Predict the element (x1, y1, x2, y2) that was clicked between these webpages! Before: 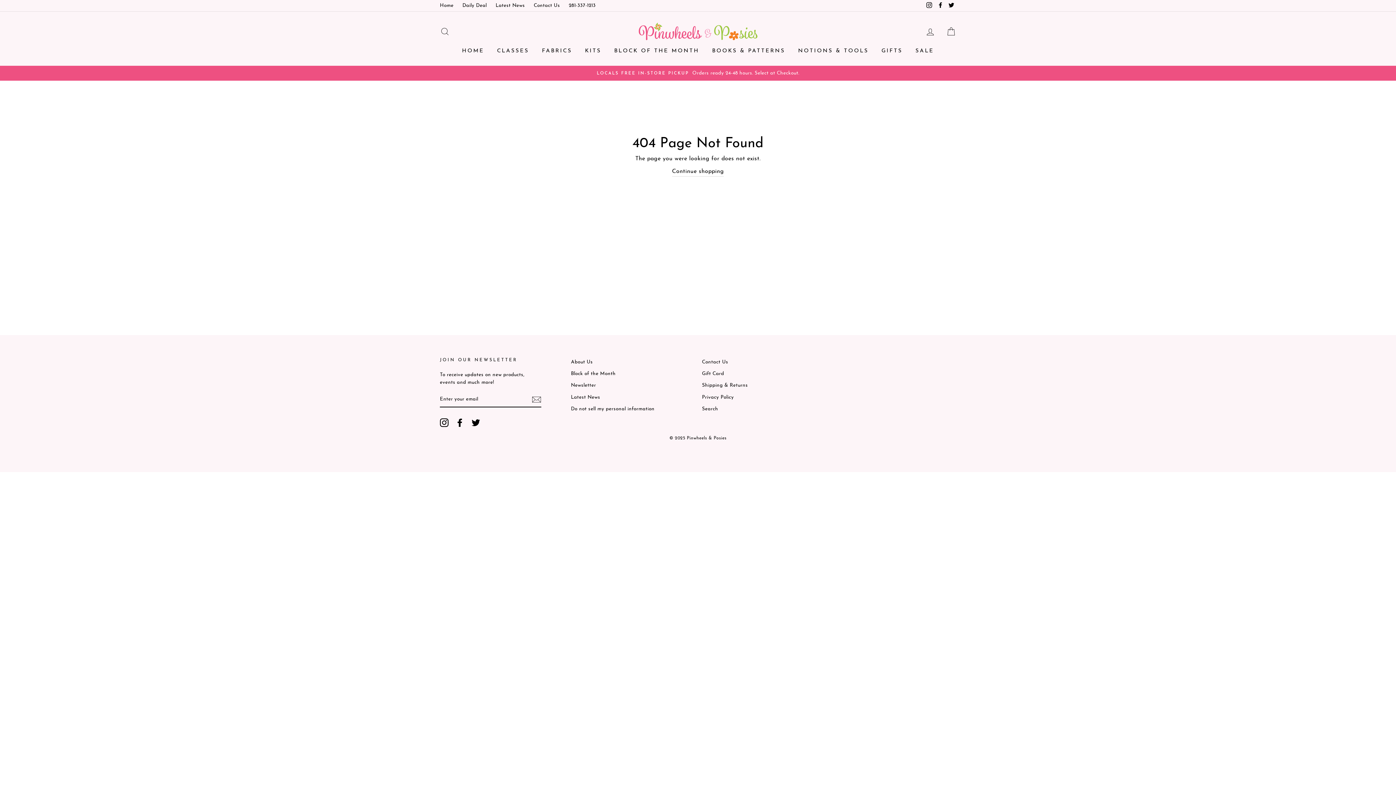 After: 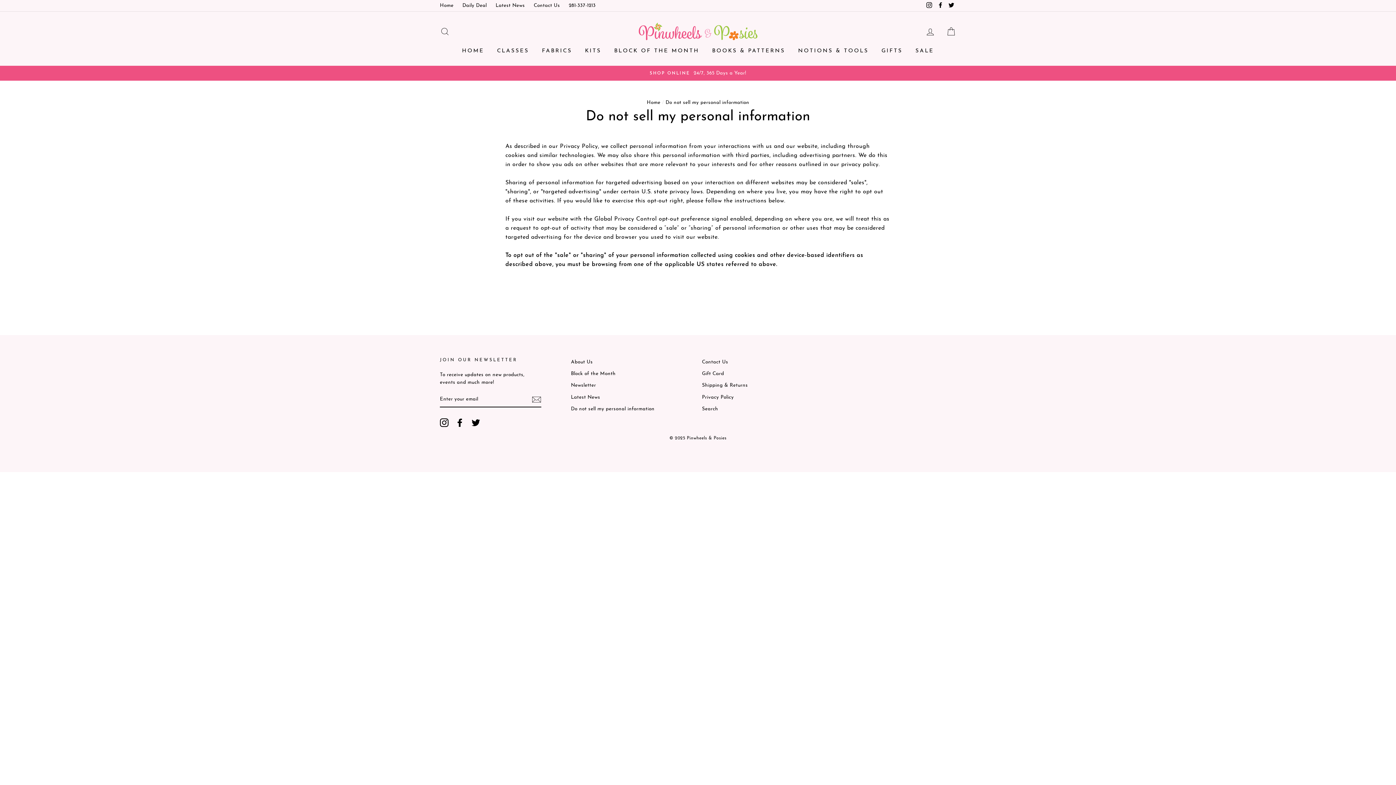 Action: bbox: (571, 404, 654, 414) label: Do not sell my personal information